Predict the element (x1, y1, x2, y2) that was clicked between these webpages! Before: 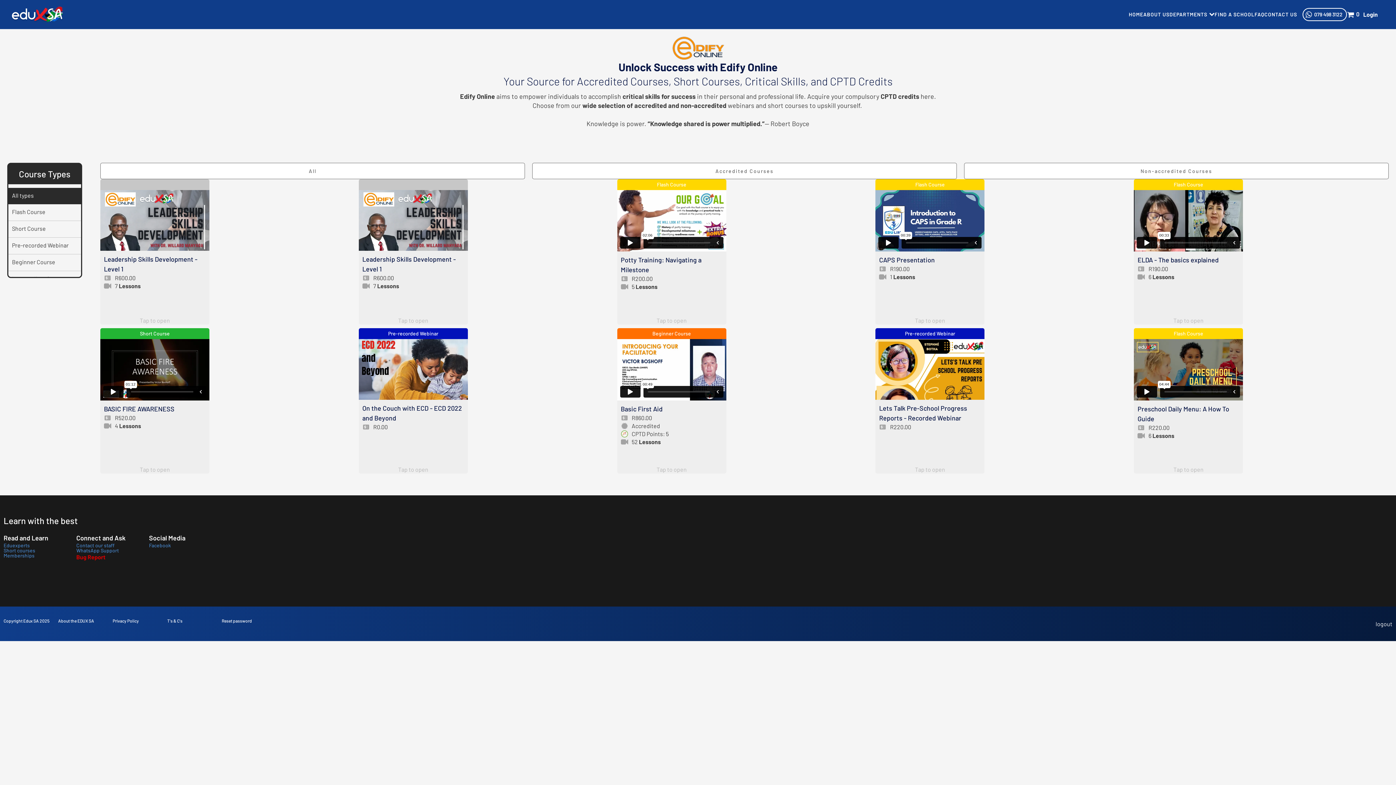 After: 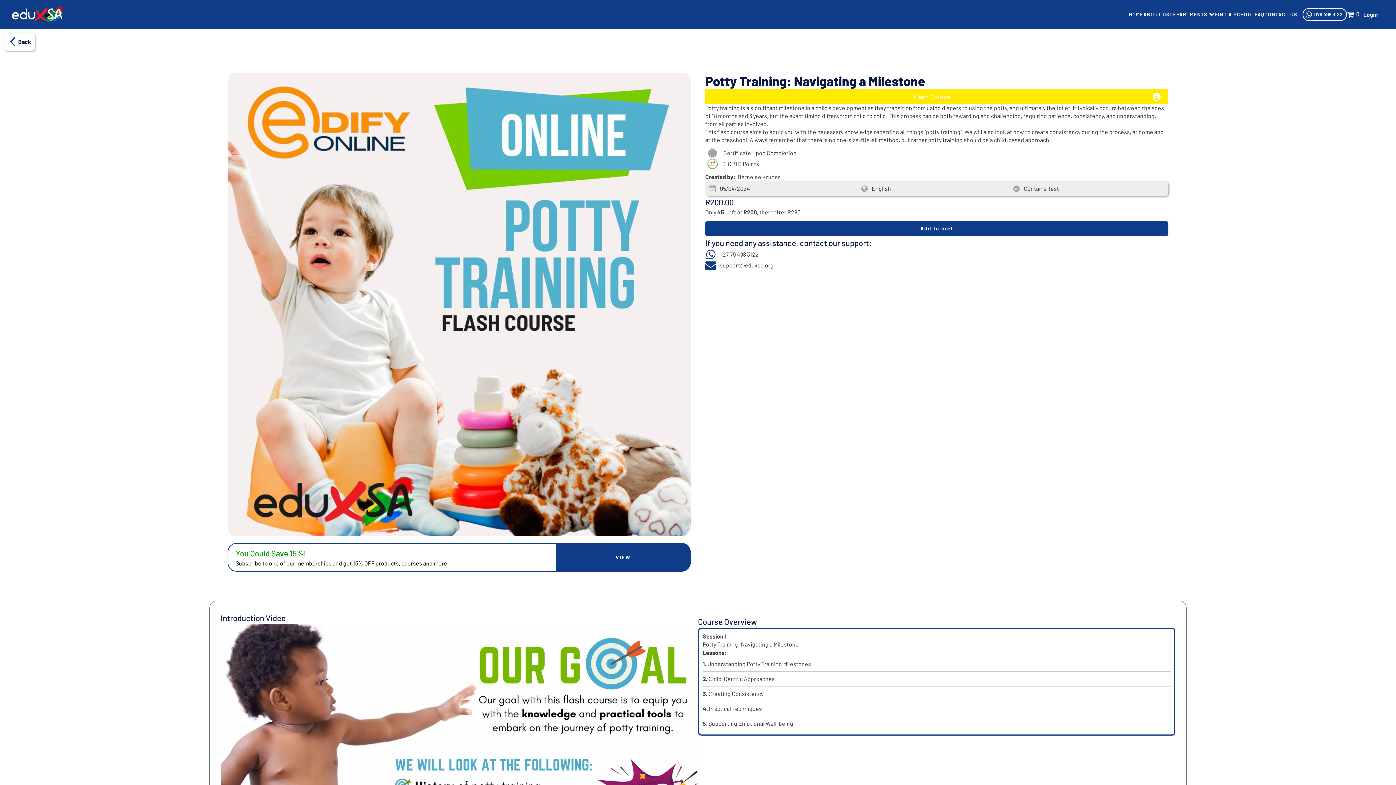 Action: bbox: (620, 283, 628, 290)